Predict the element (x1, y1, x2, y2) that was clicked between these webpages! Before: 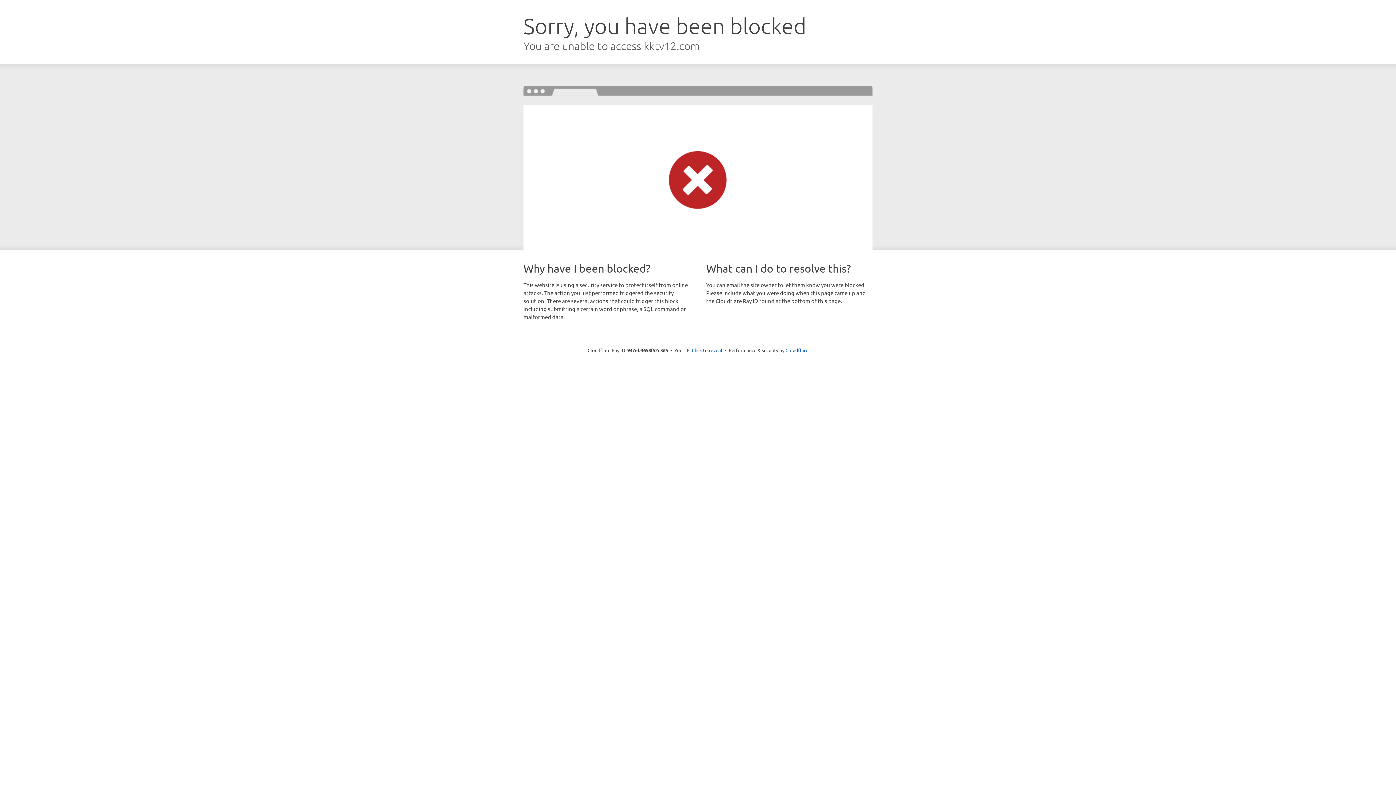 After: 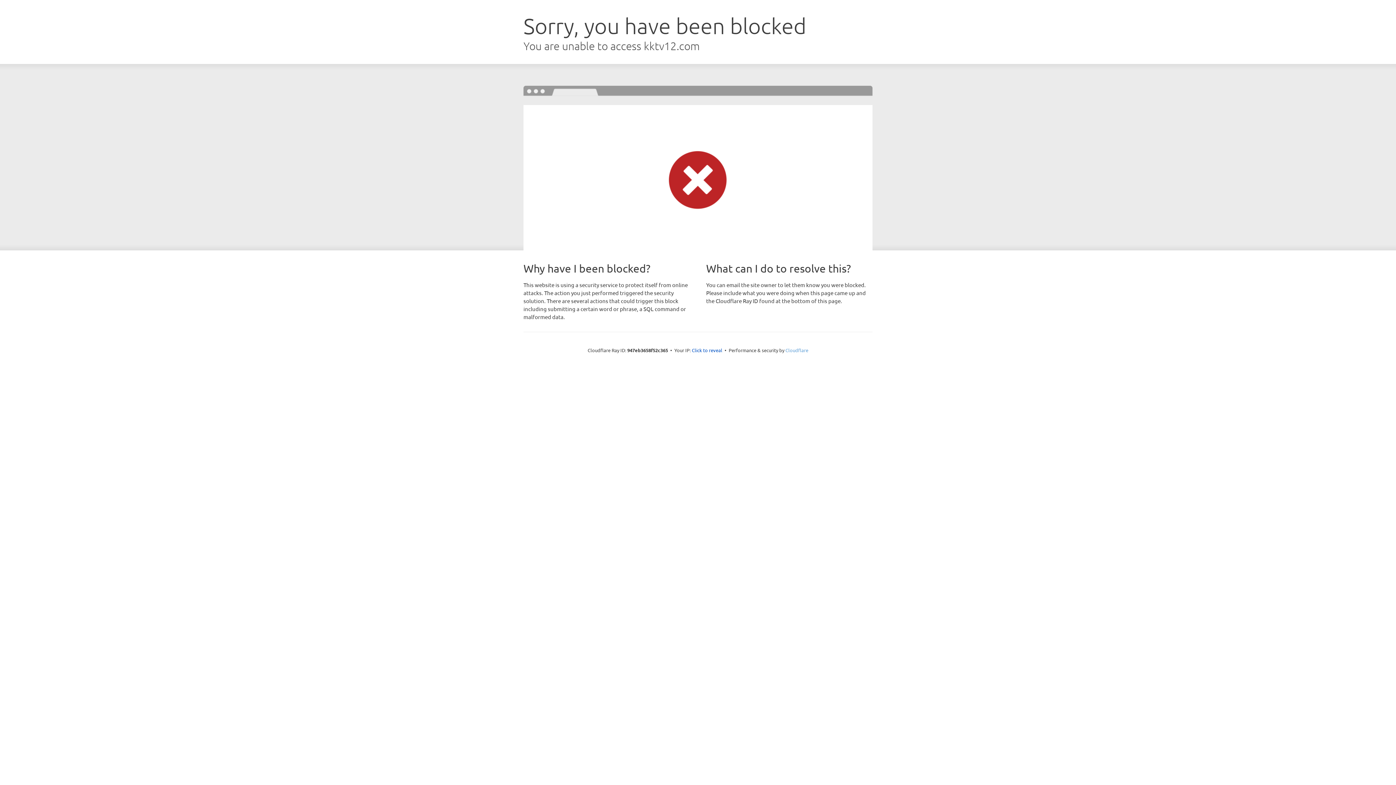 Action: bbox: (785, 347, 808, 353) label: Cloudflare